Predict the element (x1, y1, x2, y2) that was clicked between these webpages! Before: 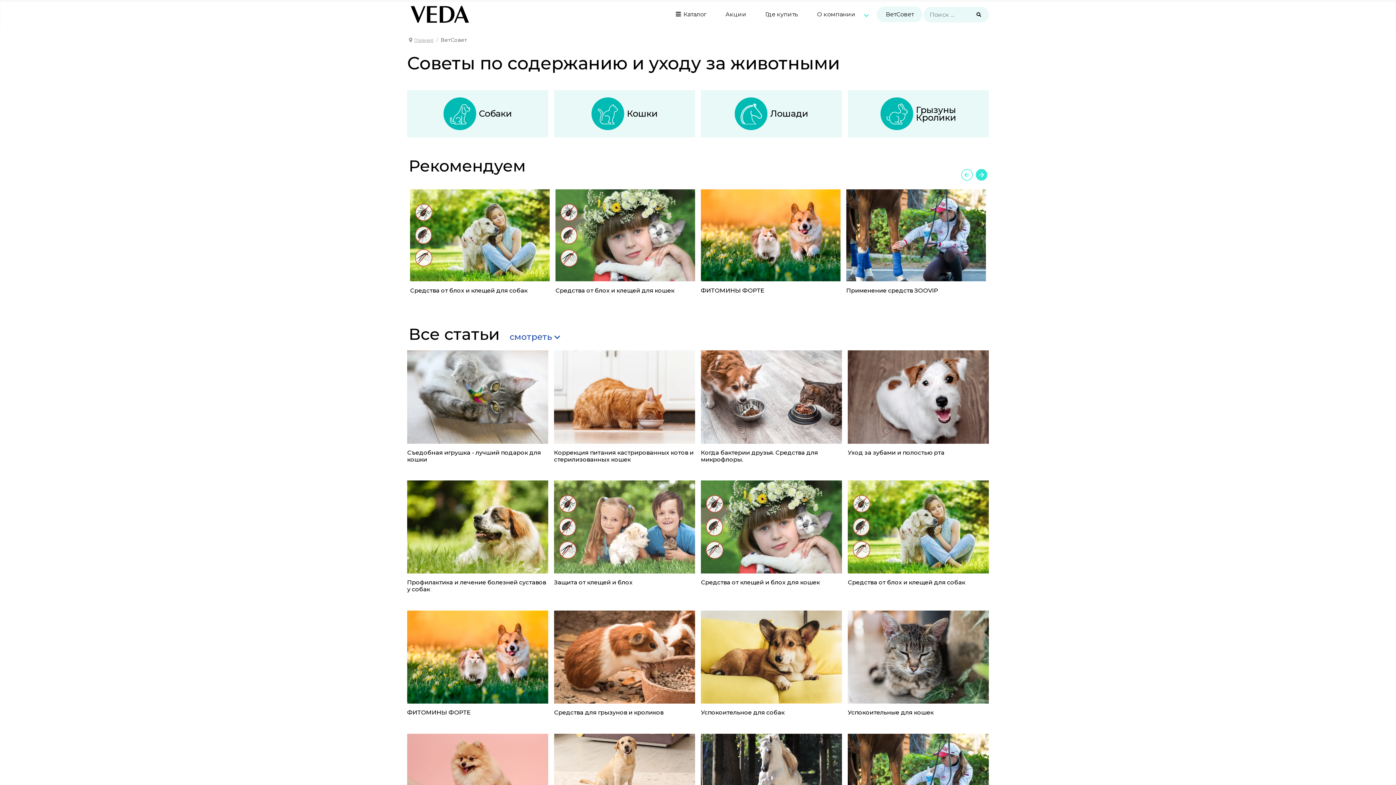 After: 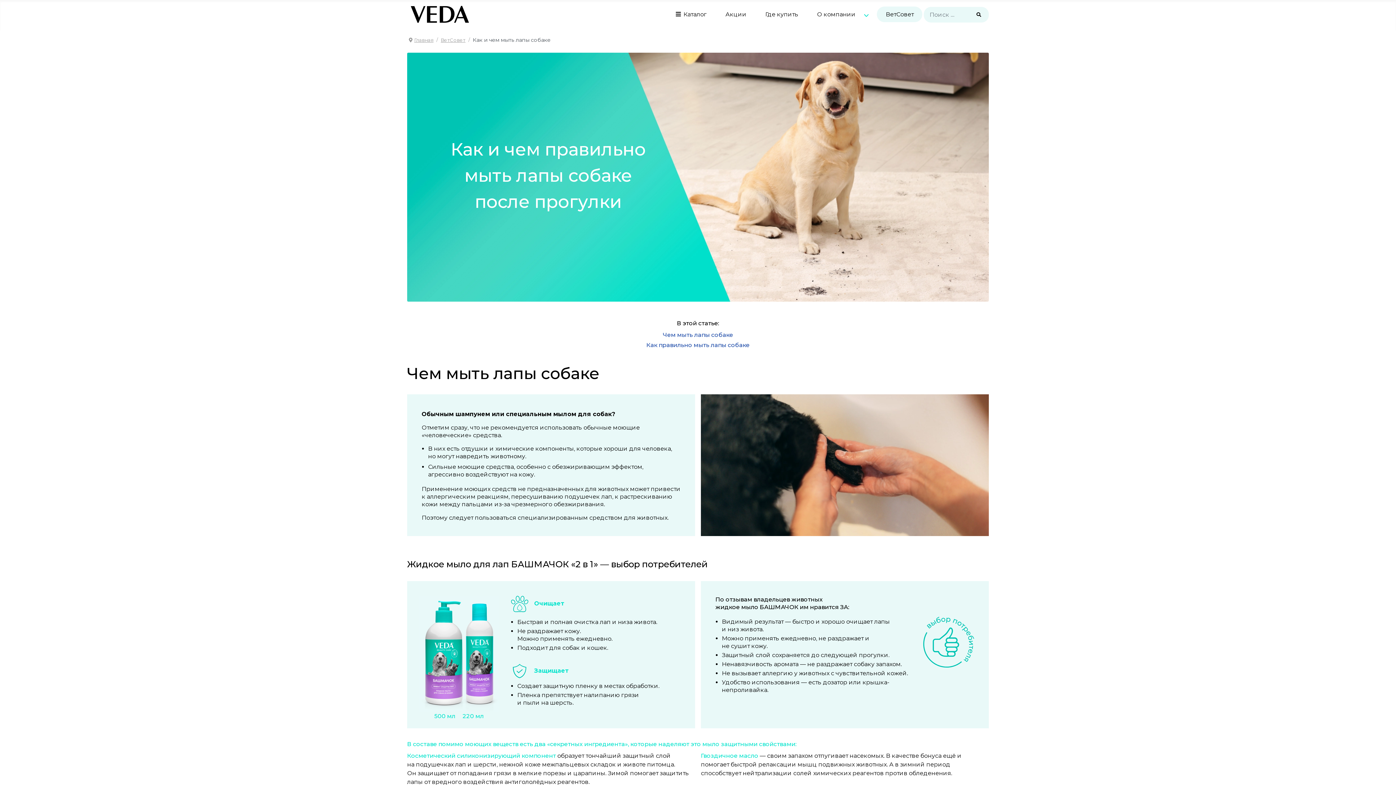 Action: bbox: (554, 776, 695, 783)